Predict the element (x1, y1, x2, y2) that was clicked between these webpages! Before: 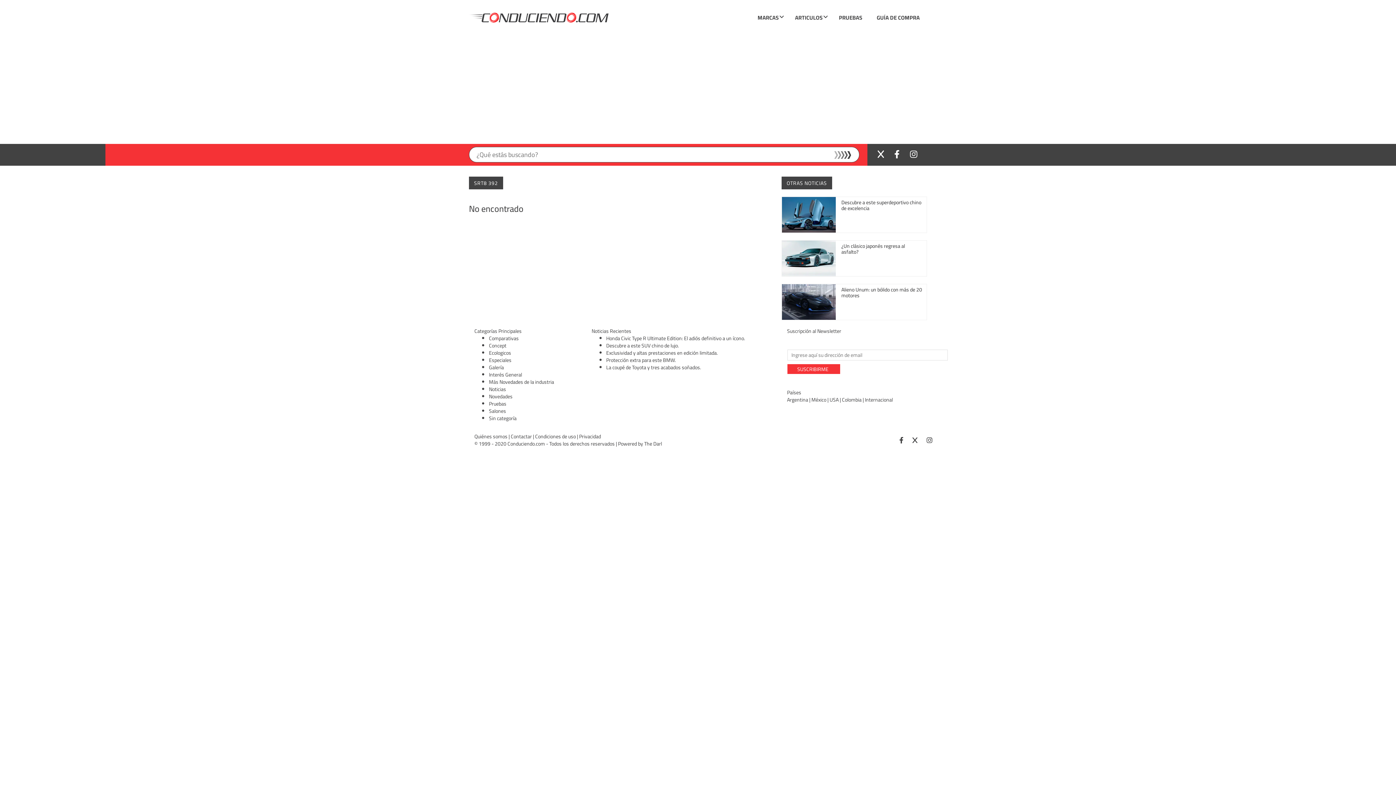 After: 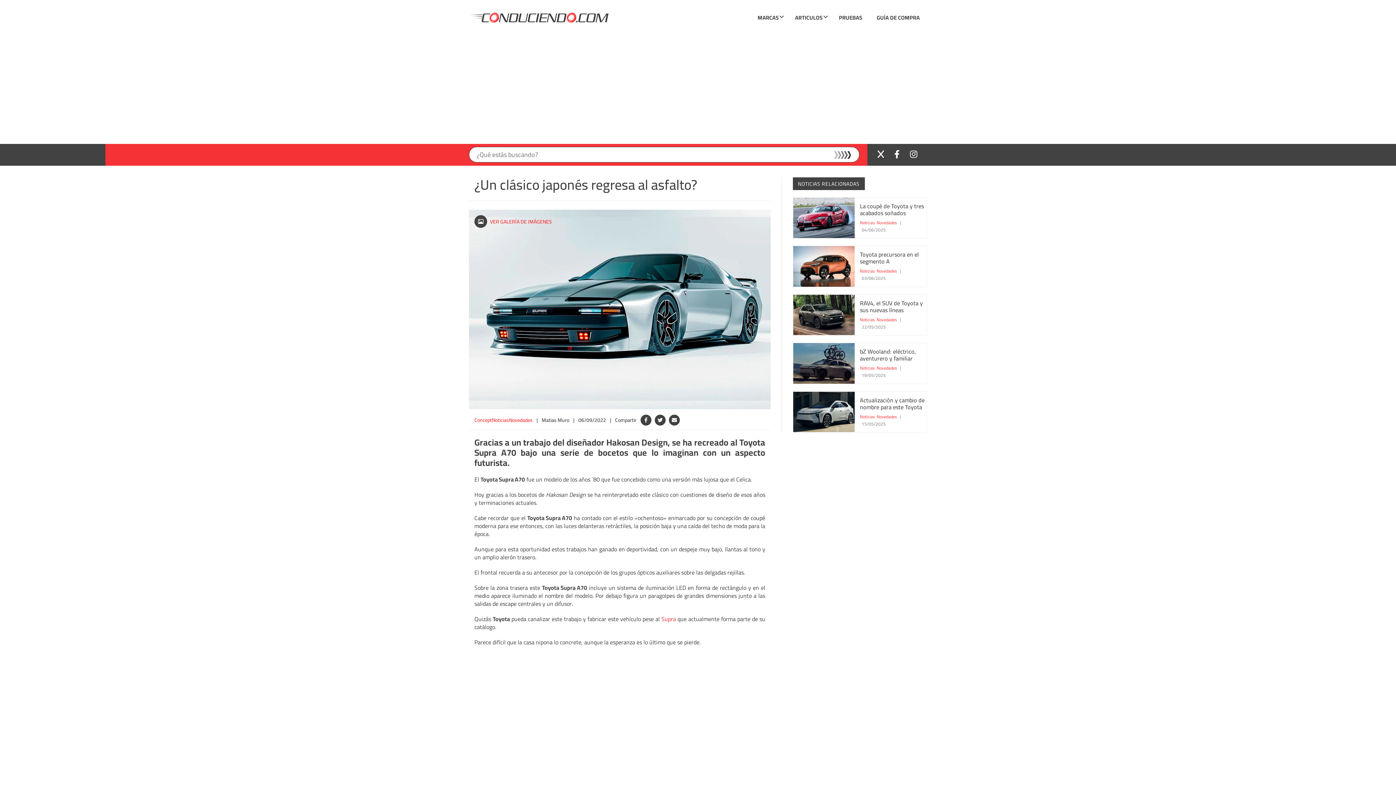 Action: bbox: (841, 243, 923, 254) label: ¿Un clásico japonés regresa al asfalto?